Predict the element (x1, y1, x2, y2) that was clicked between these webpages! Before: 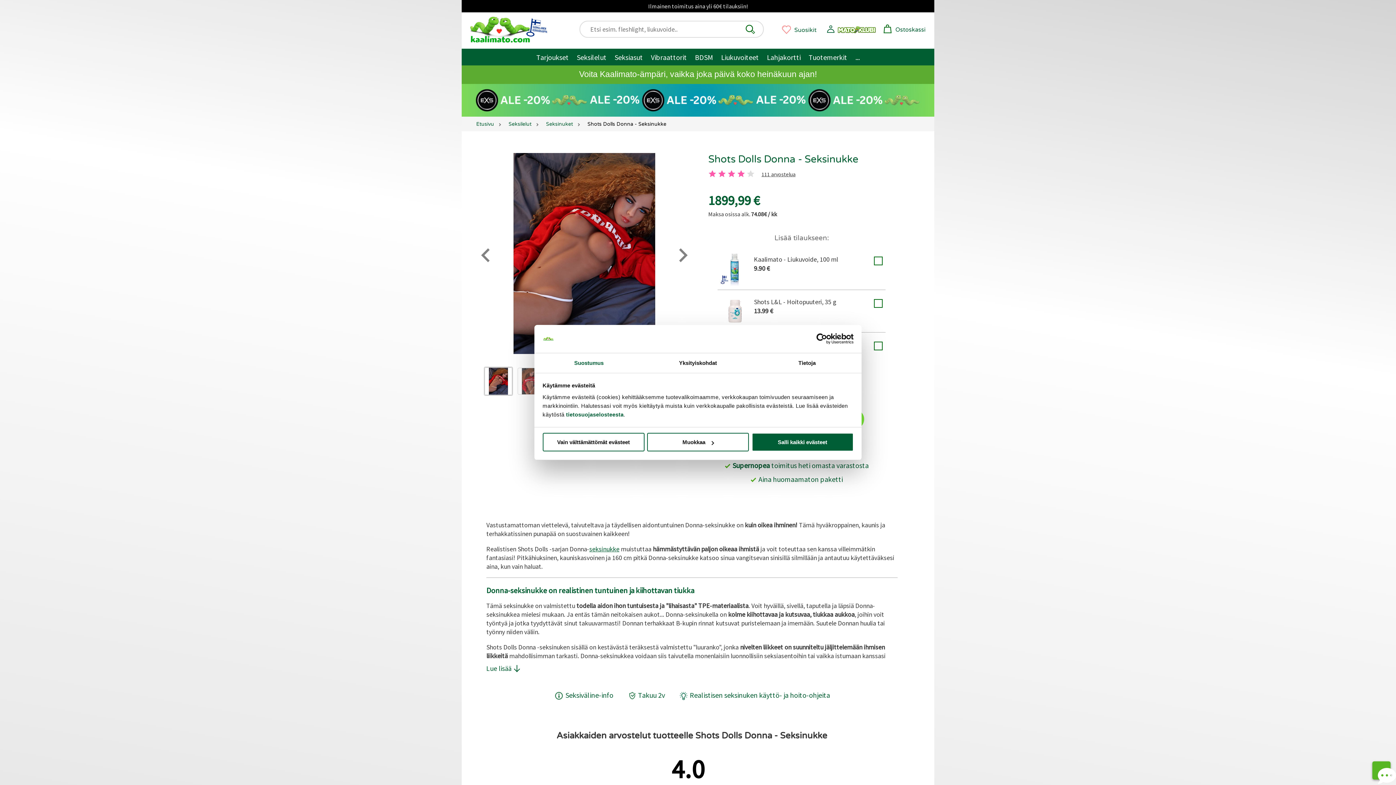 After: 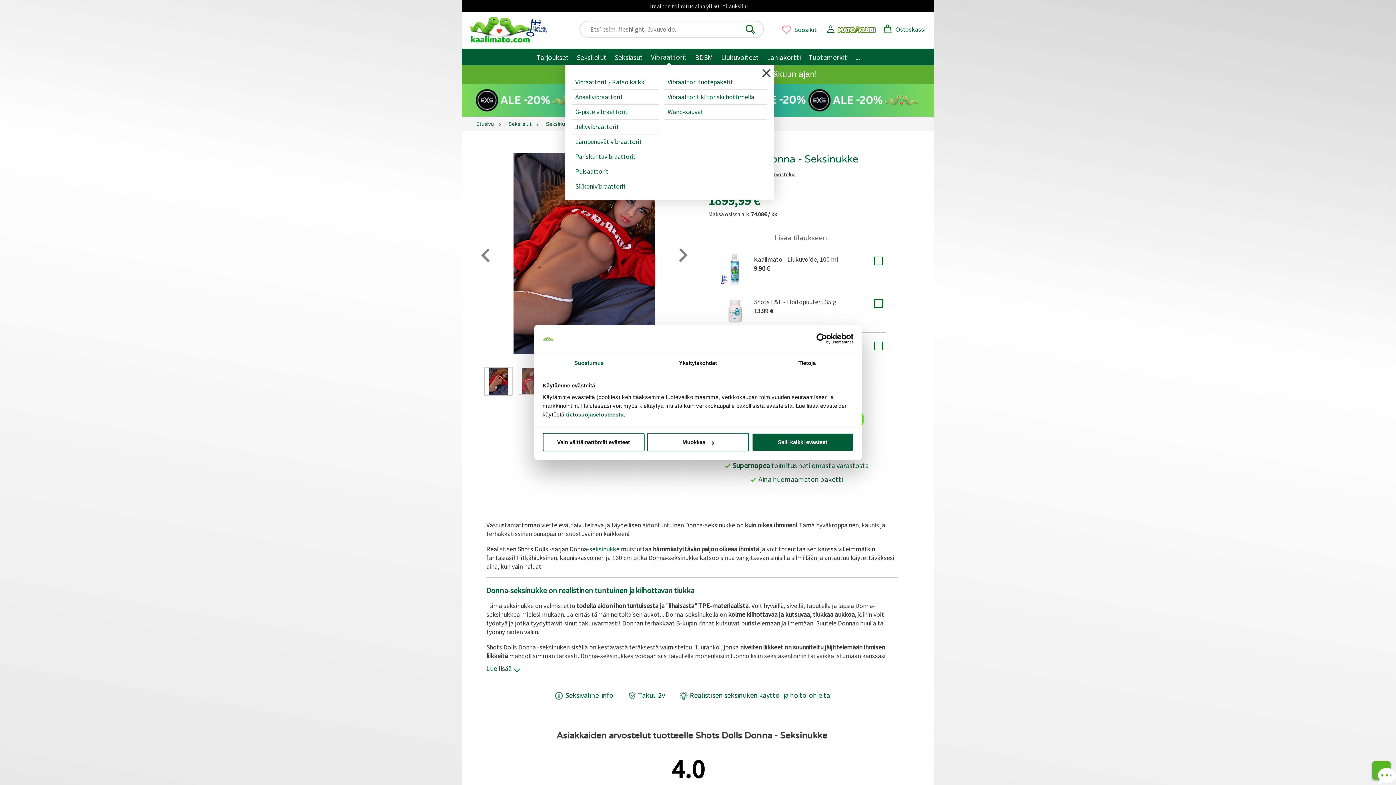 Action: bbox: (647, 49, 691, 65) label: Vibraattorit